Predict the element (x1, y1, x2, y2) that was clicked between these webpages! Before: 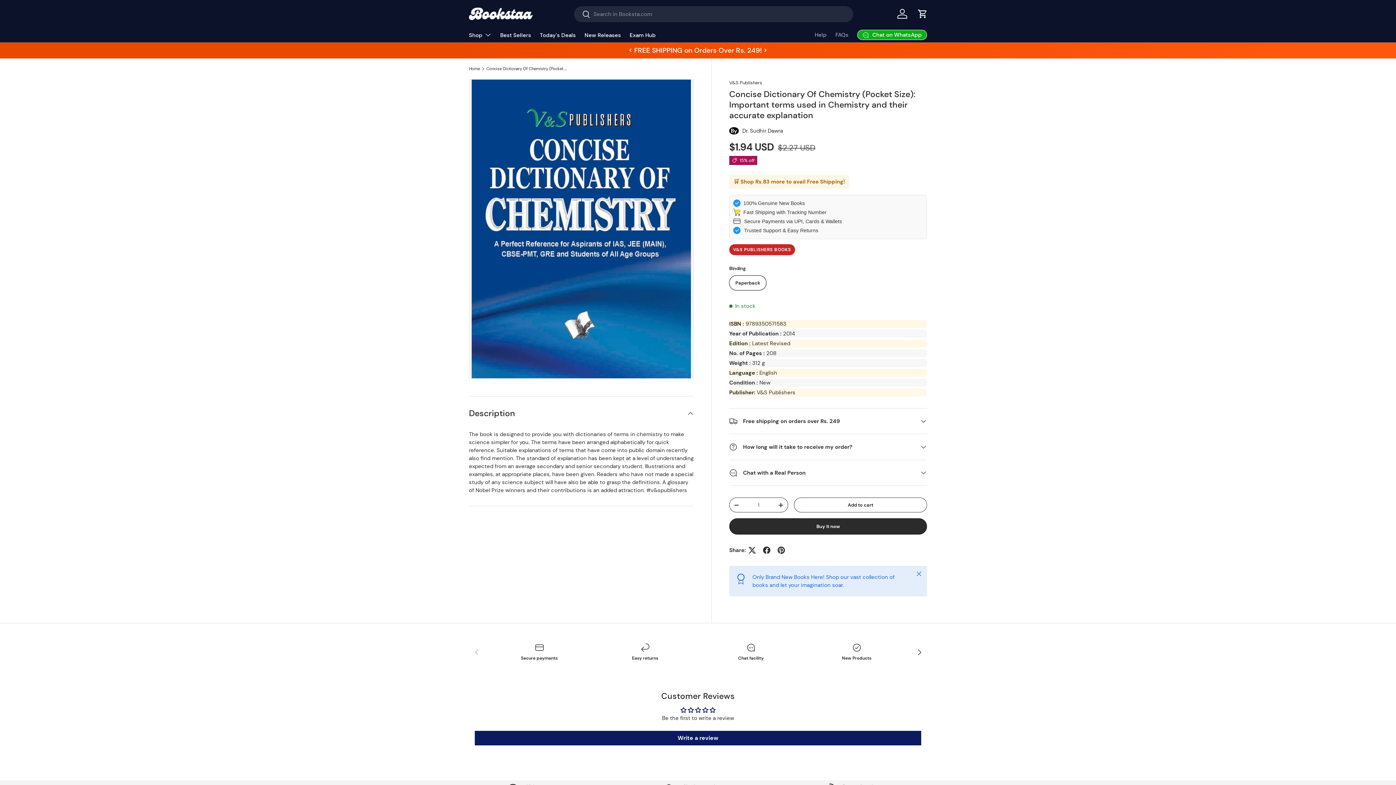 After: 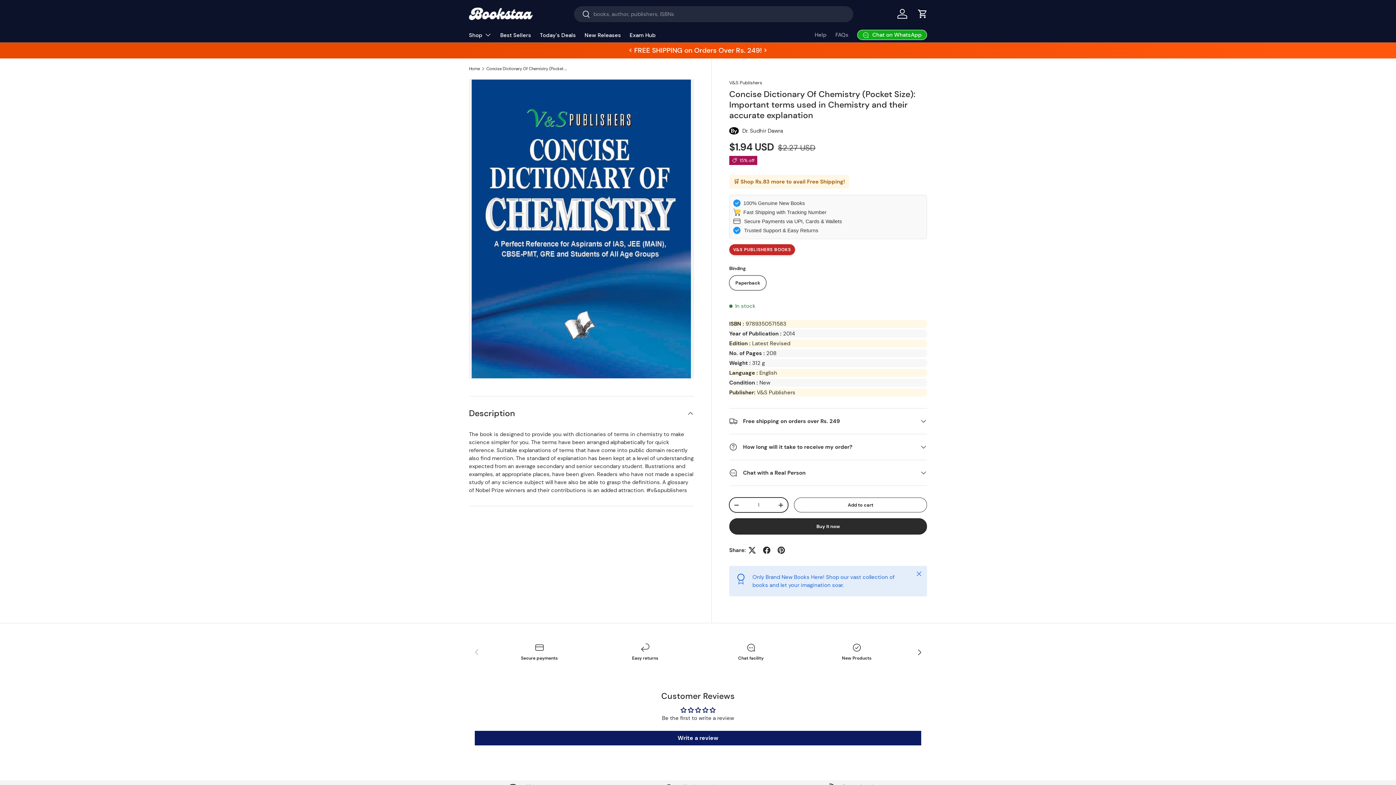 Action: bbox: (729, 499, 743, 510) label: Decrease quantity